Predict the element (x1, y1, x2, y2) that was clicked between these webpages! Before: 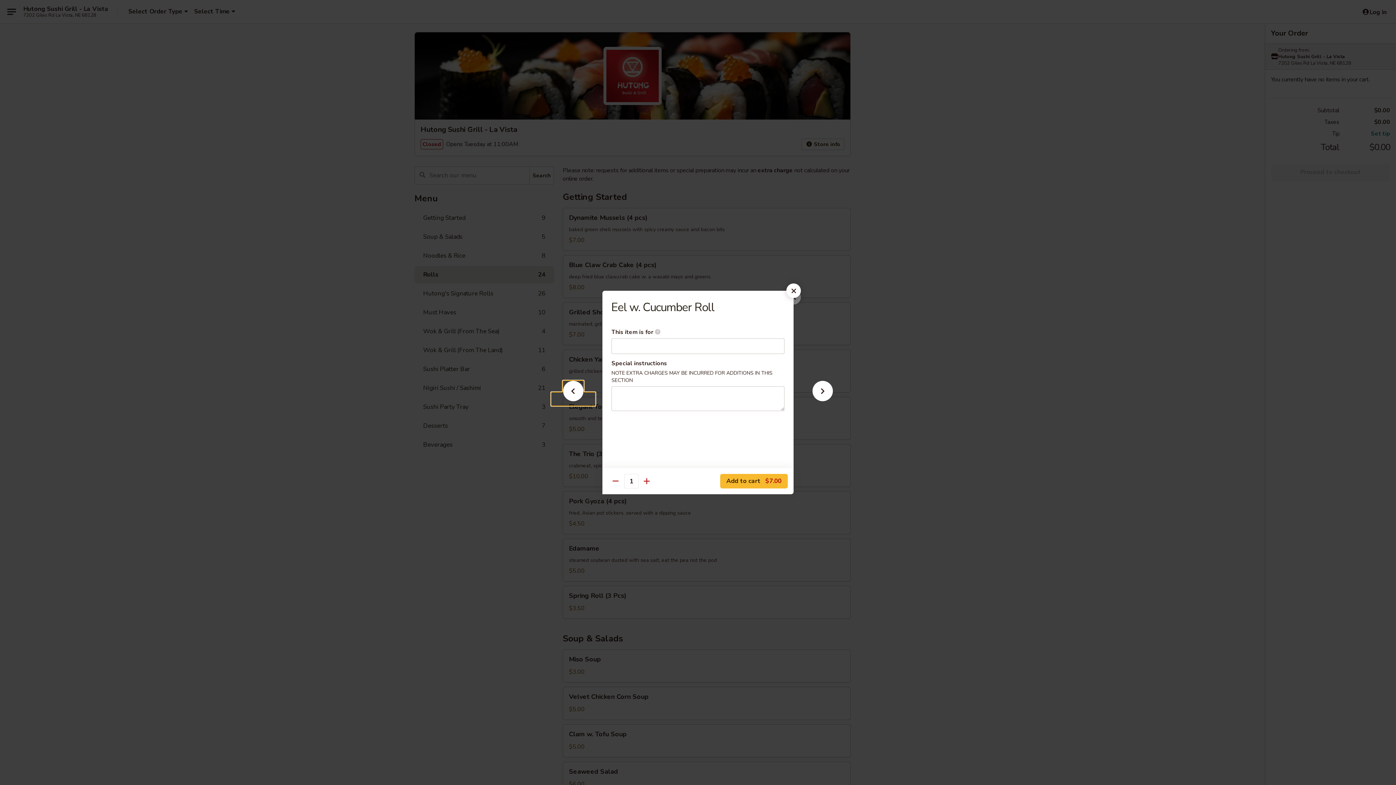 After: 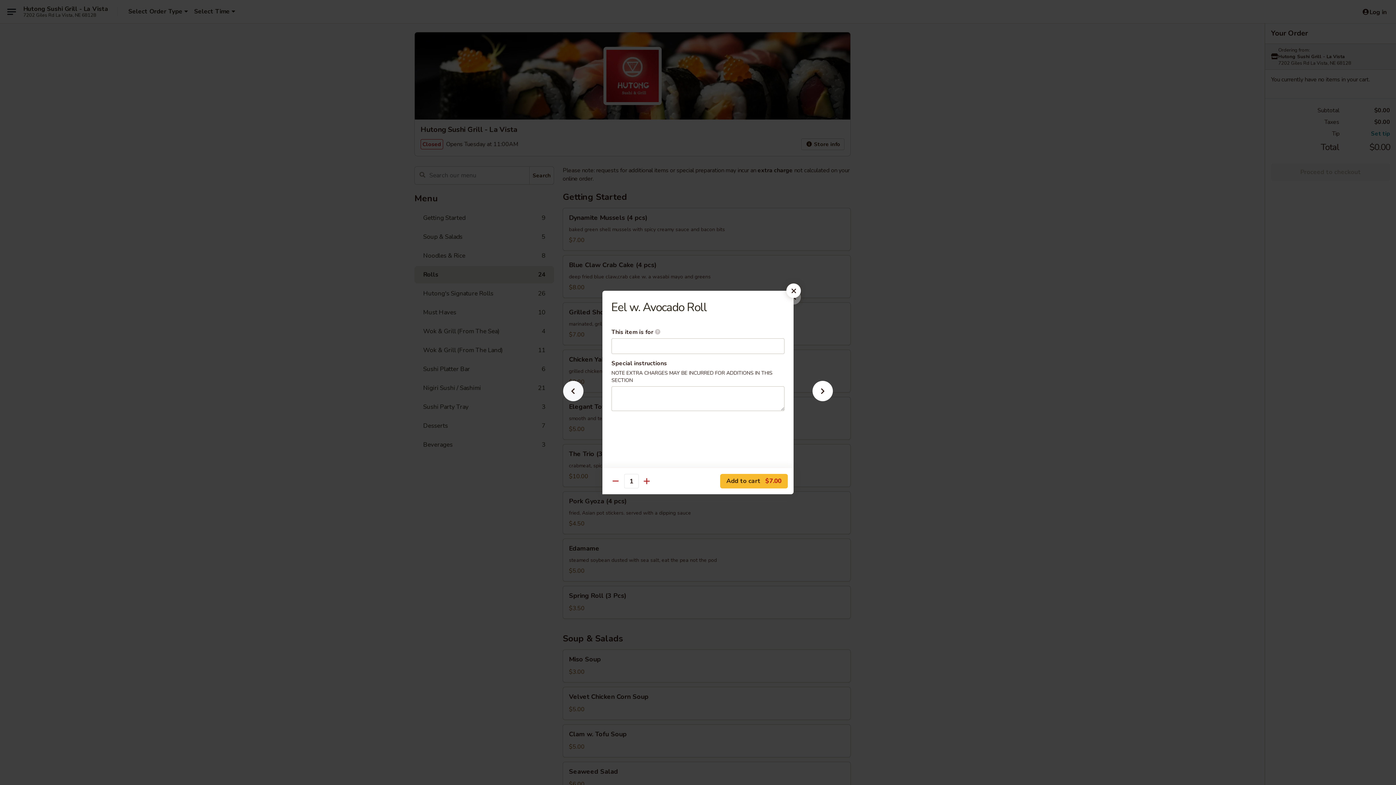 Action: bbox: (551, 392, 595, 405)